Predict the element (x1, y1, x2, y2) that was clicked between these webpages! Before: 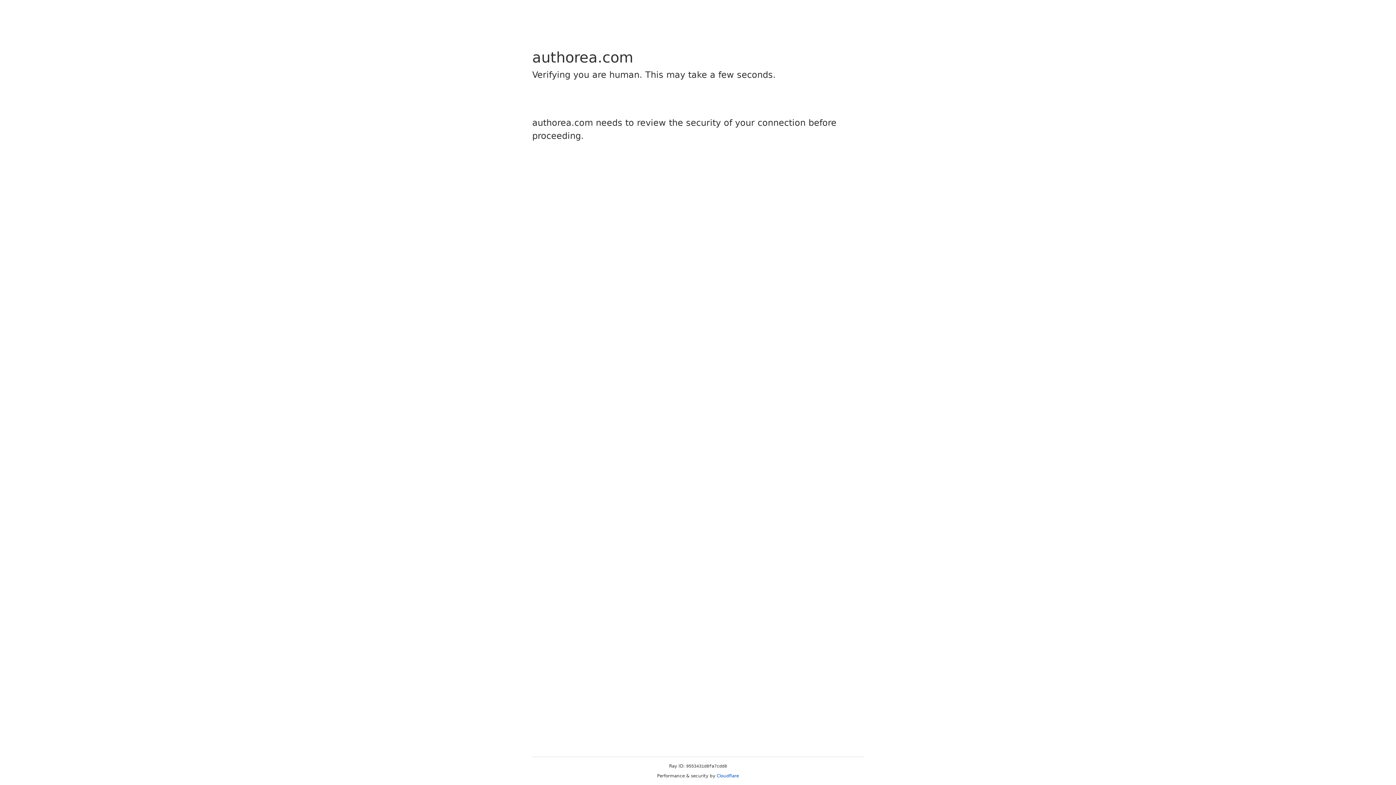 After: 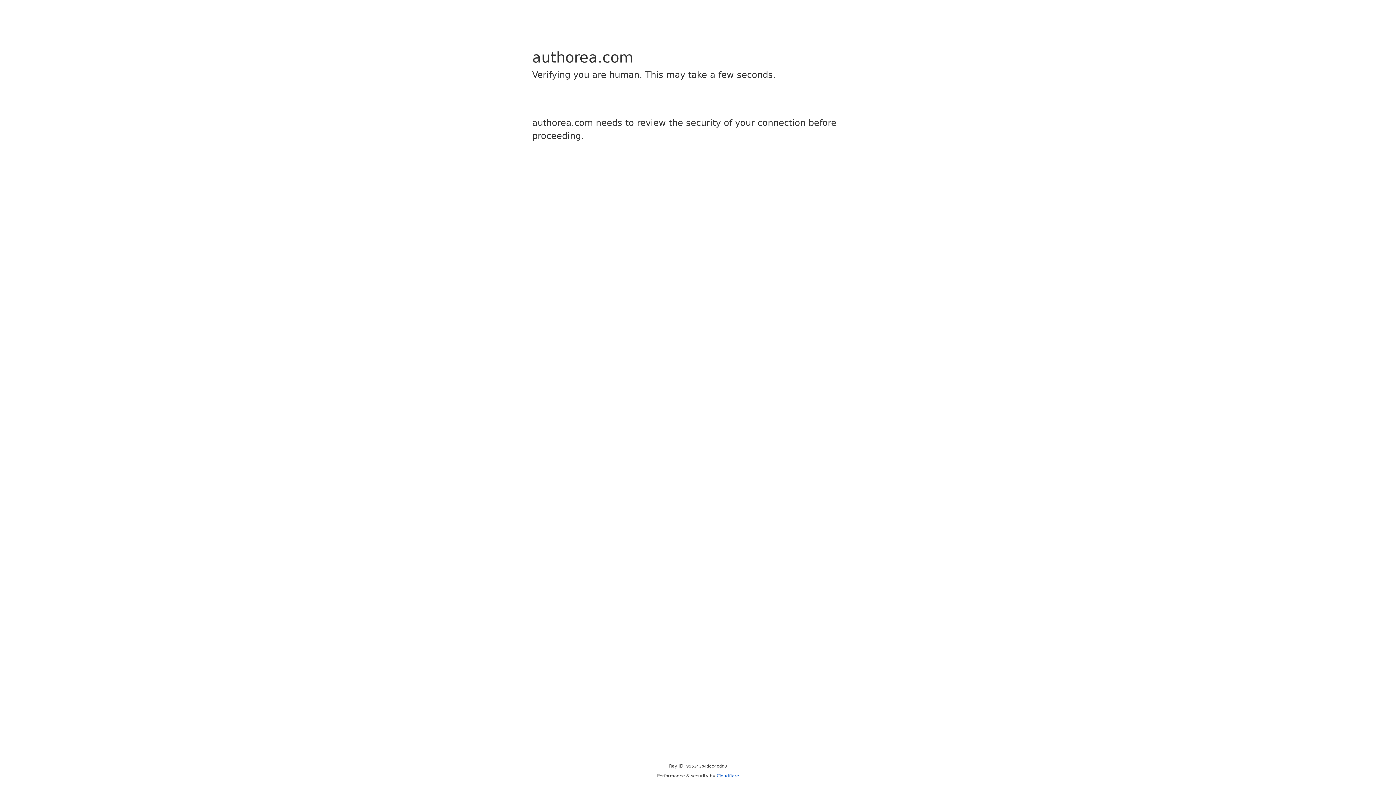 Action: label: Cloudflare bbox: (716, 773, 739, 778)